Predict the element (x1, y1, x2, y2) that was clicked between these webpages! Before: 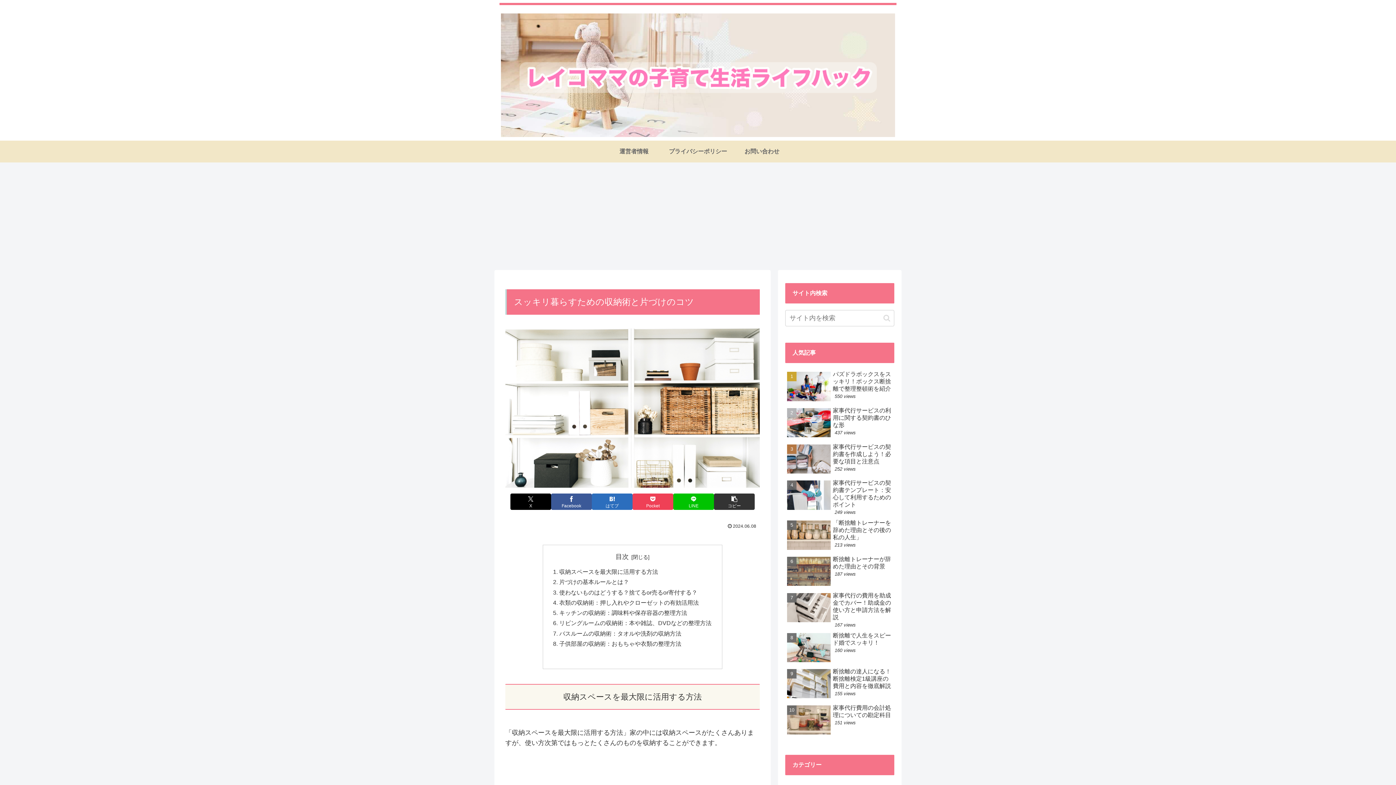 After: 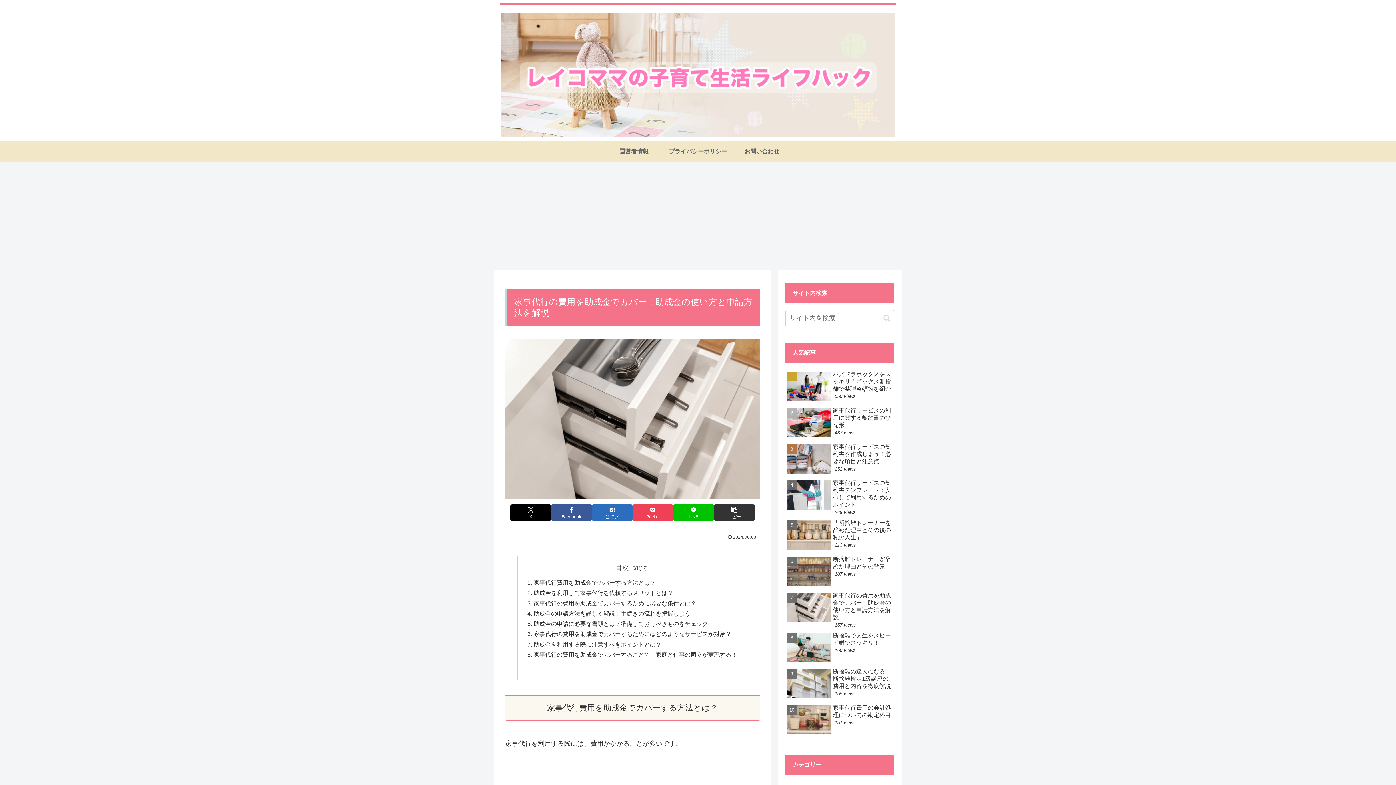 Action: label: 家事代行の費用を助成金でカバー！助成金の使い方と申請方法を解説
167 views bbox: (785, 590, 894, 630)